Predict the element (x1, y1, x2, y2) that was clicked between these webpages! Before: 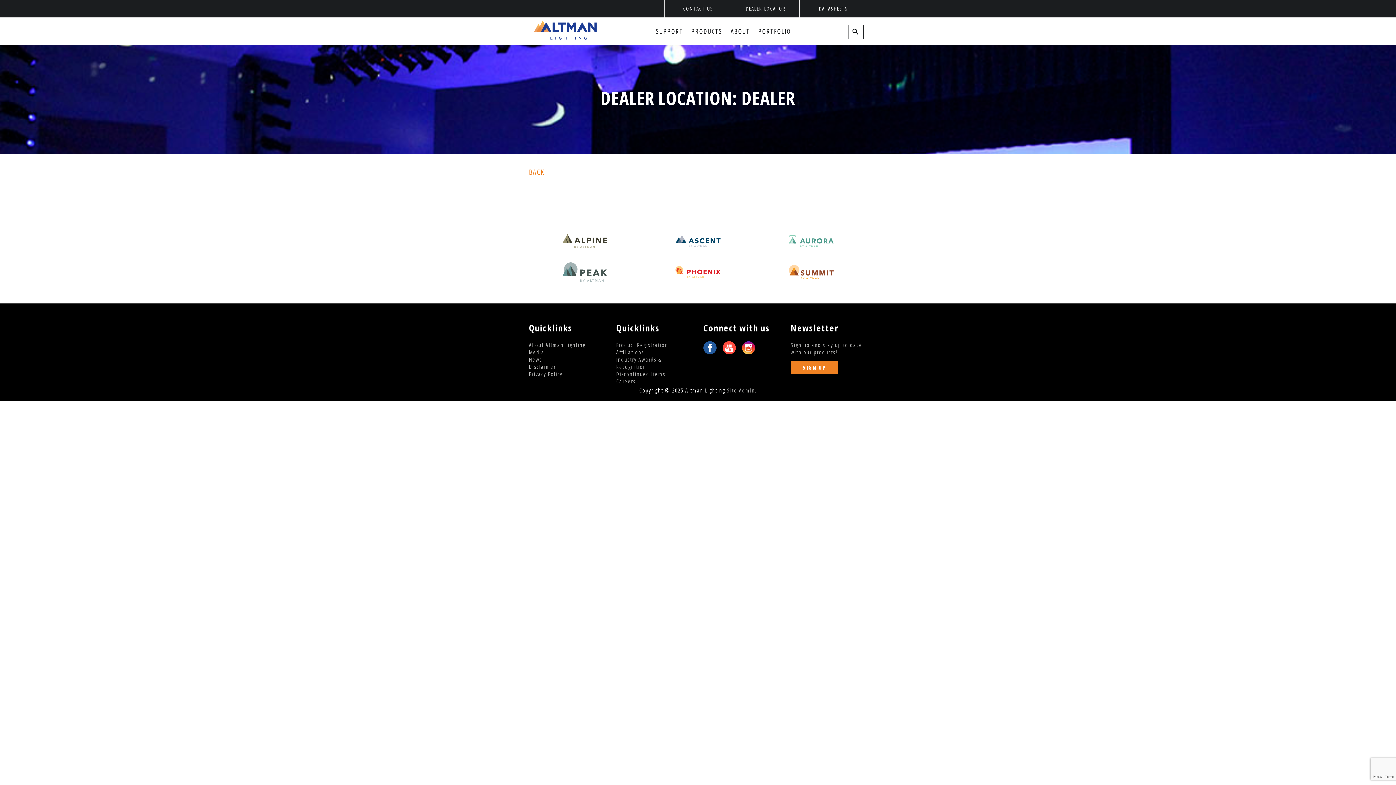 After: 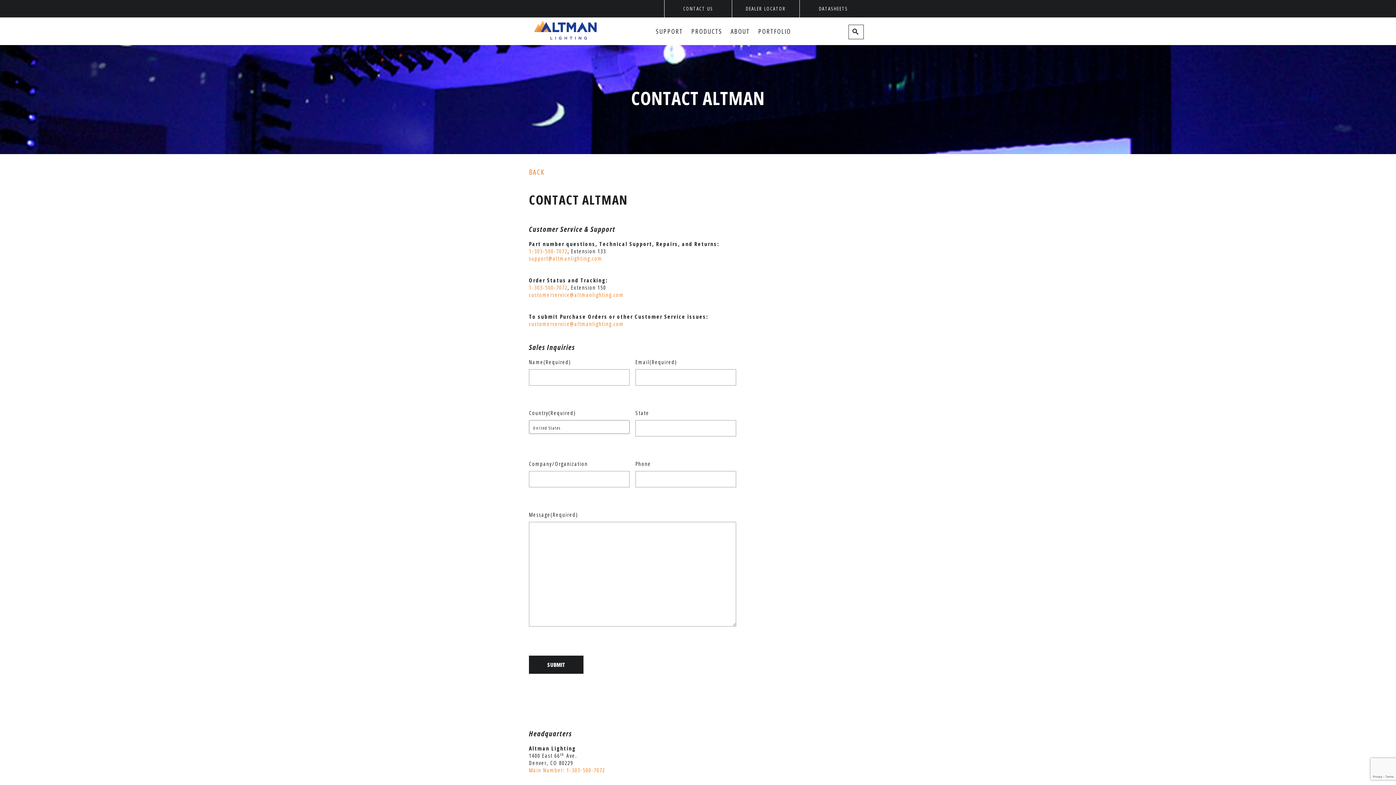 Action: label: CONTACT US bbox: (664, 0, 732, 17)